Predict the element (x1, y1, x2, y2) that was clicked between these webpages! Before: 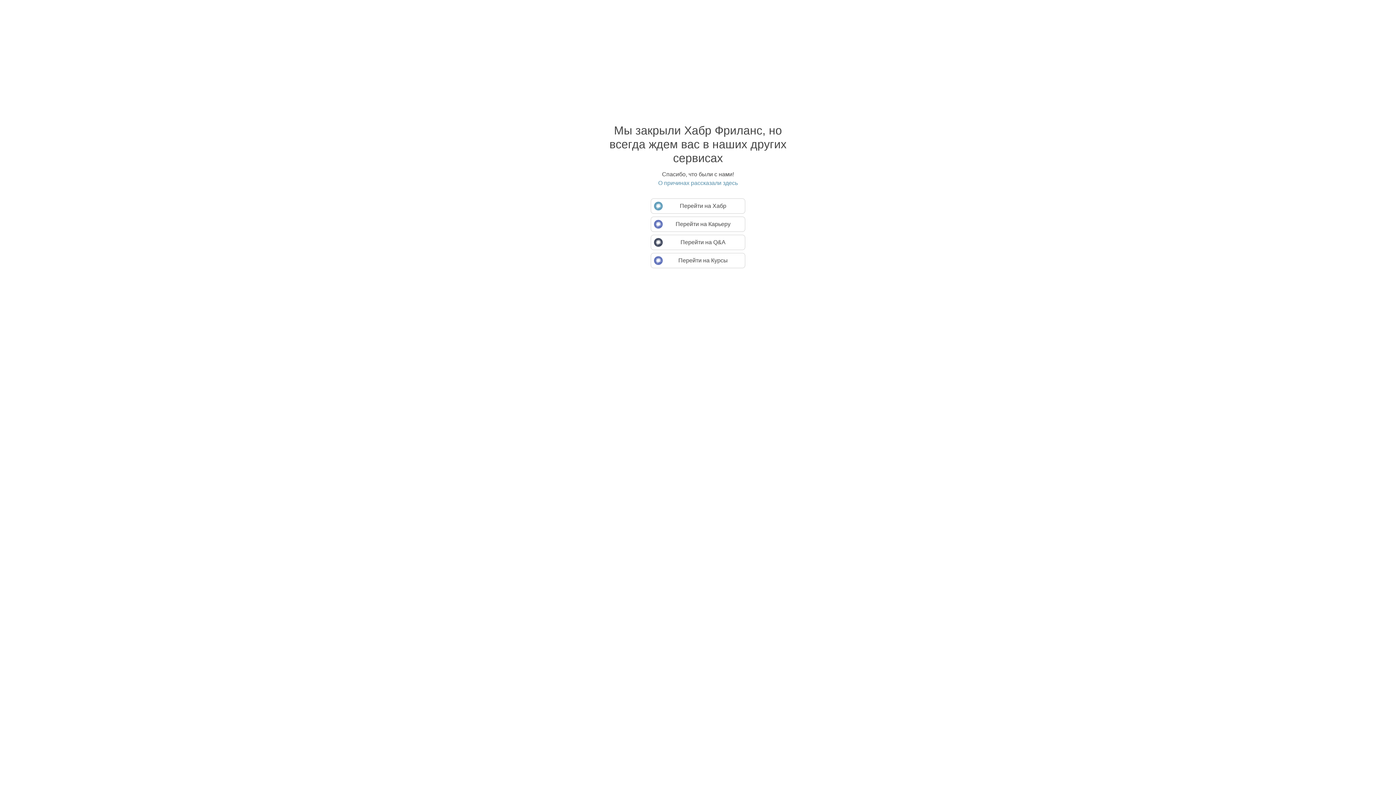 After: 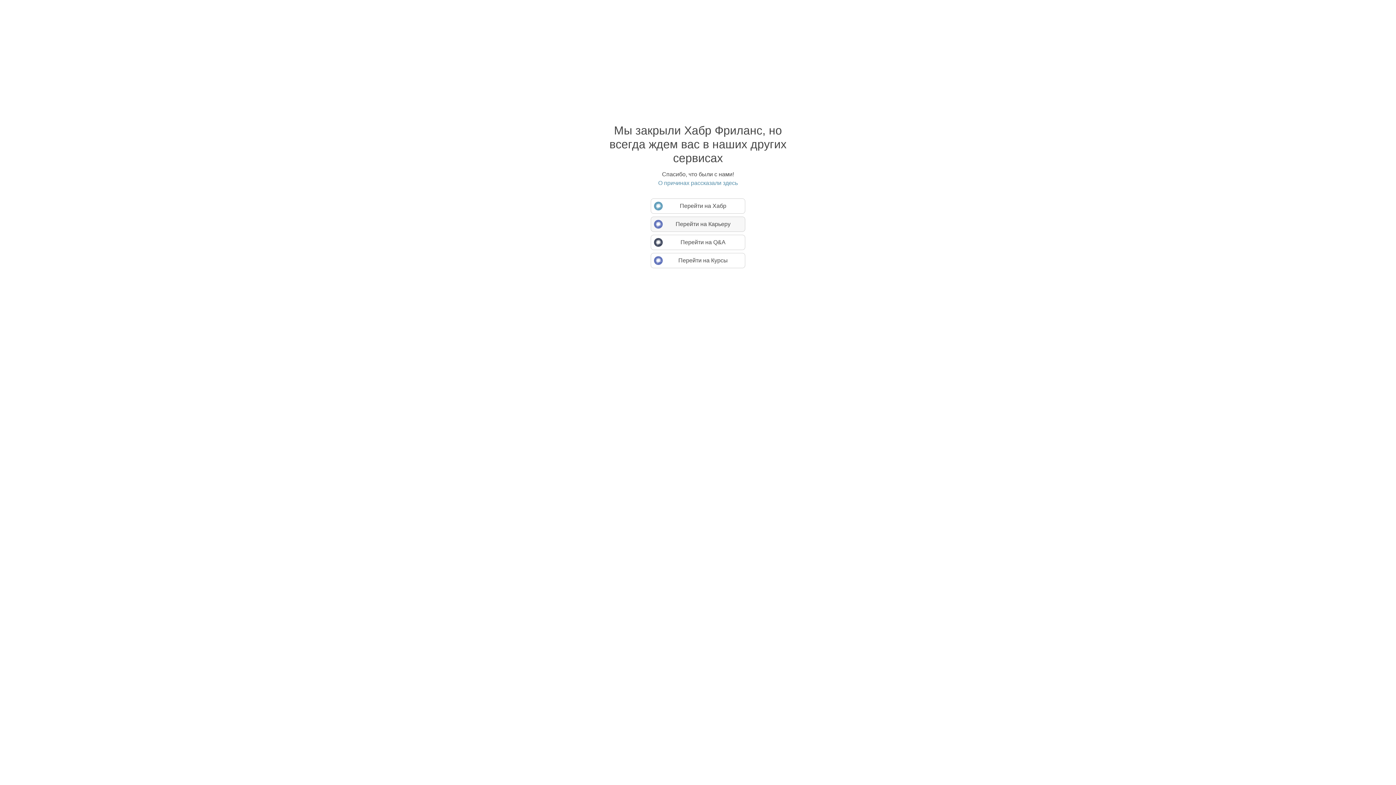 Action: label: Перейти на Карьеру bbox: (650, 216, 745, 232)